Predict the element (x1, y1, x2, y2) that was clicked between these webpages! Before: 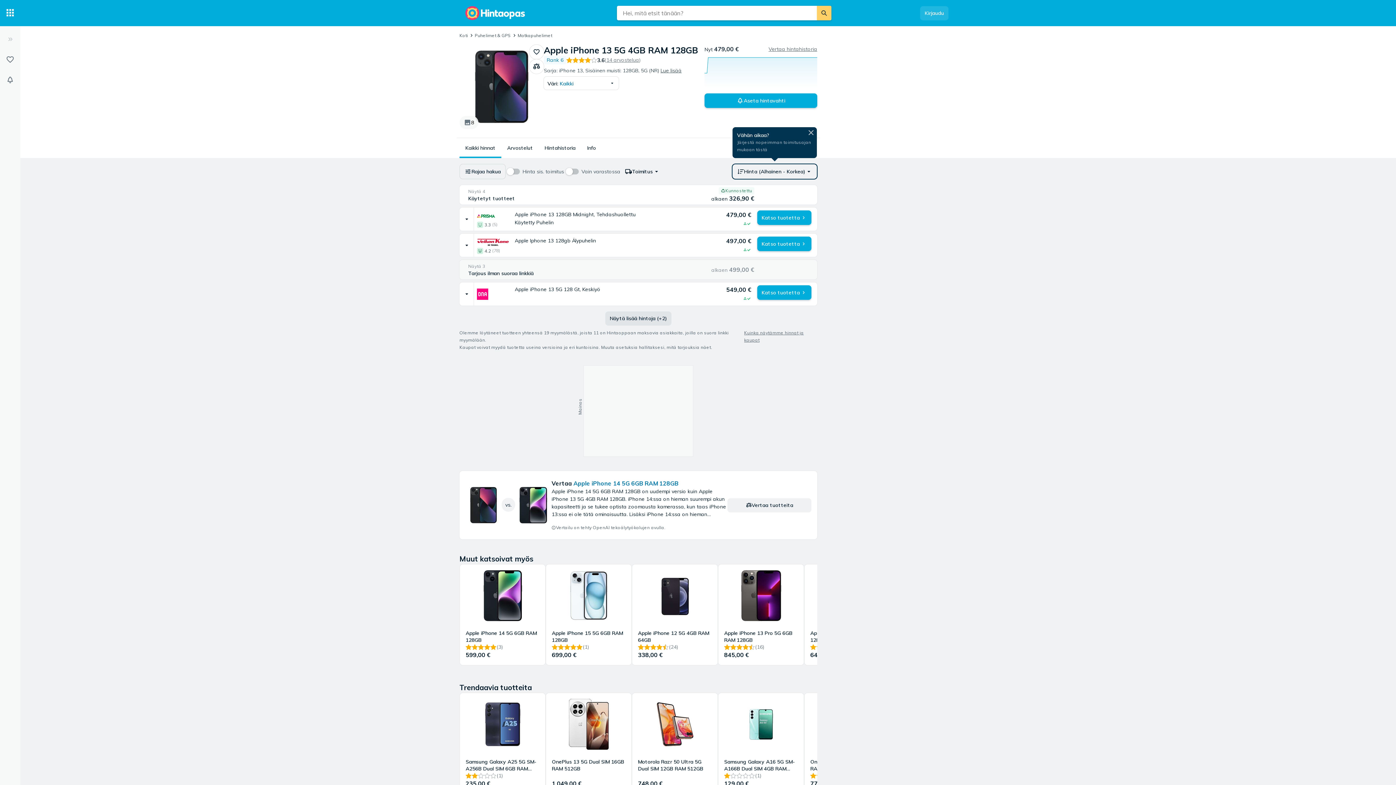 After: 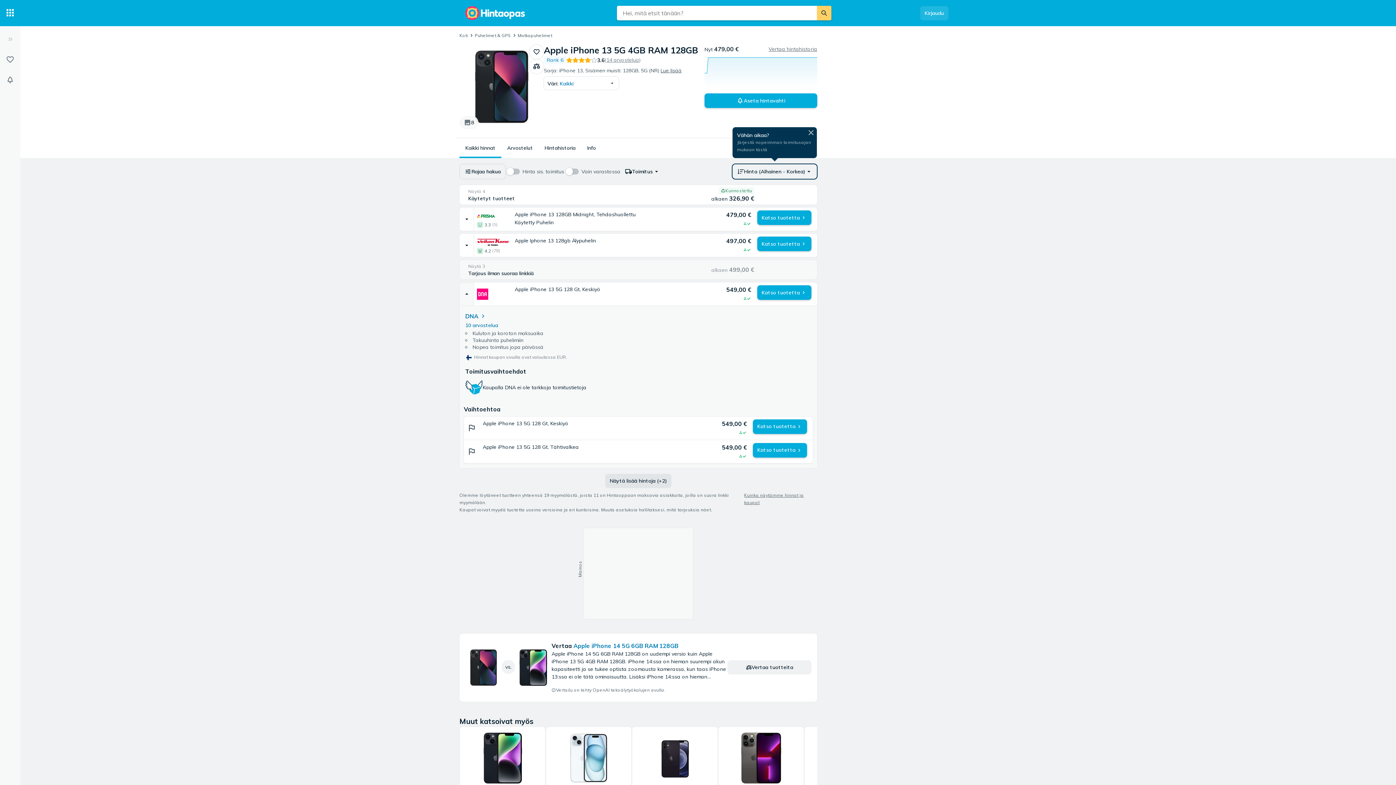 Action: label: Lisää hintatietoja bbox: (459, 282, 473, 305)